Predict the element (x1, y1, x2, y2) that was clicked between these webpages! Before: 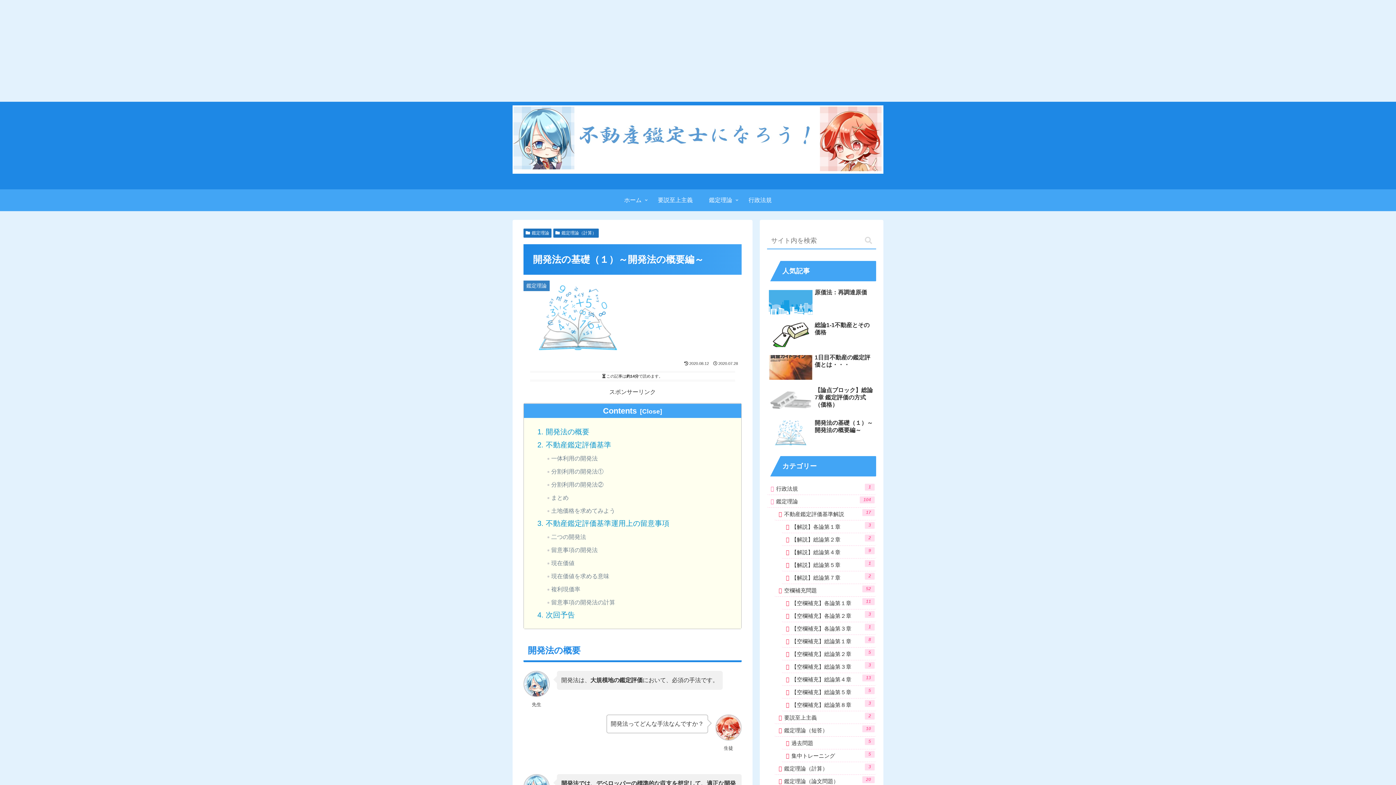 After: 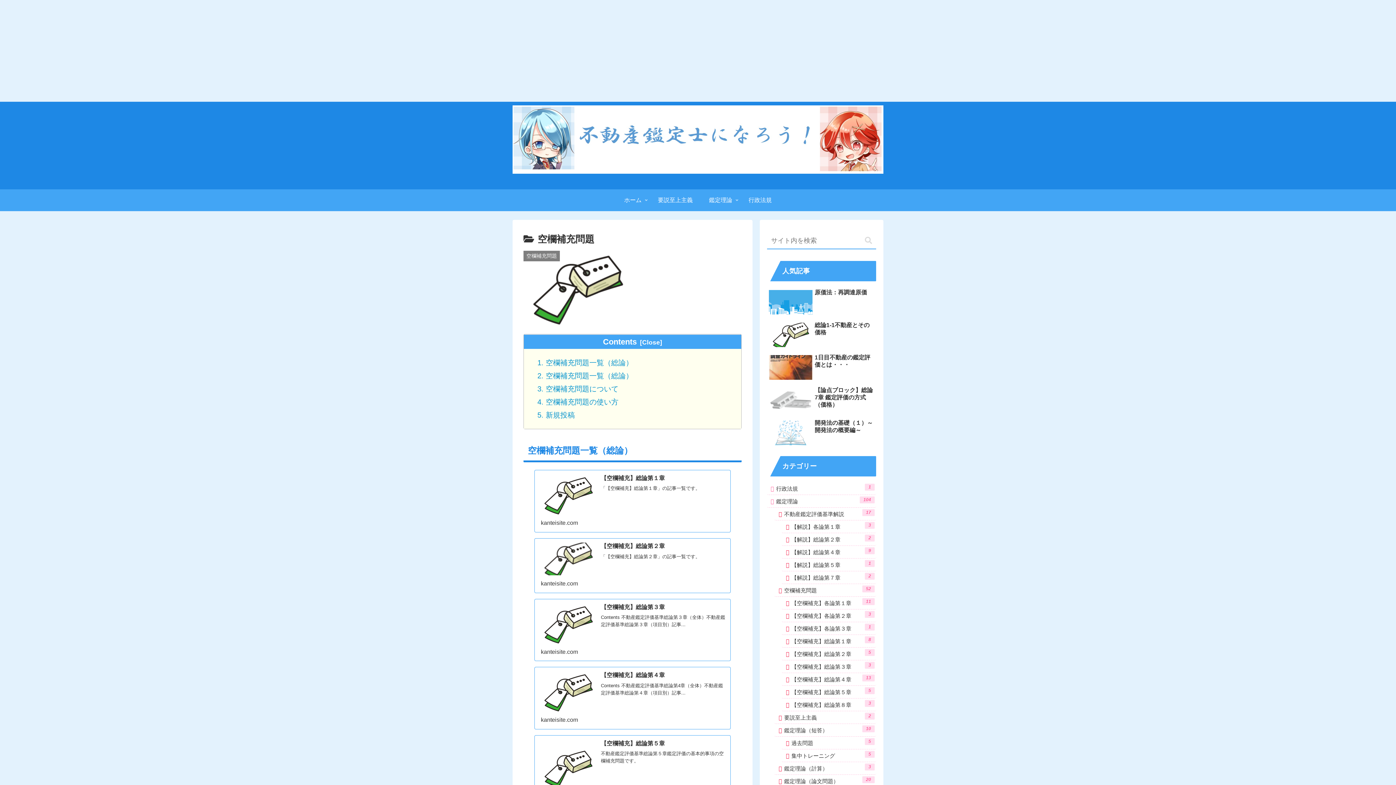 Action: label: 空欄補充問題
52 bbox: (774, 584, 876, 597)